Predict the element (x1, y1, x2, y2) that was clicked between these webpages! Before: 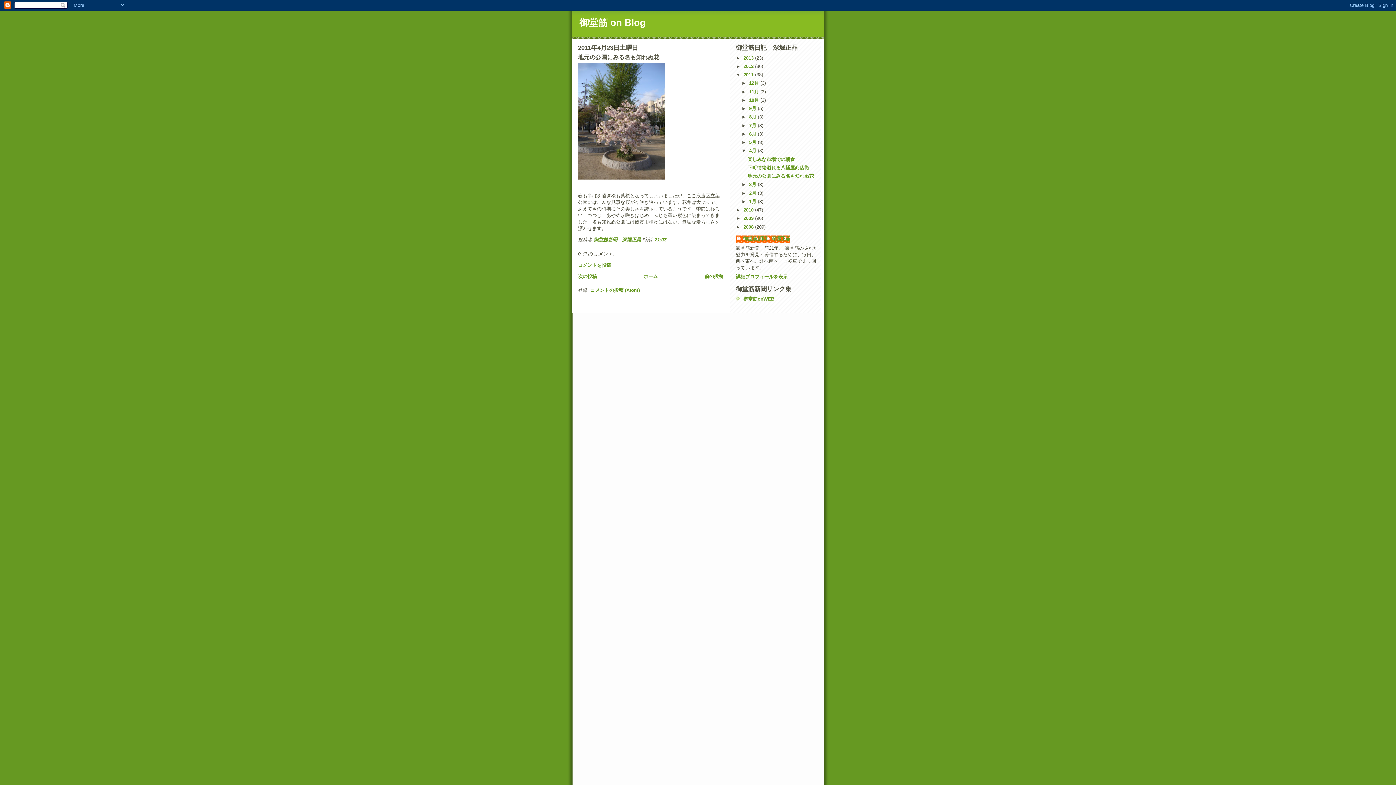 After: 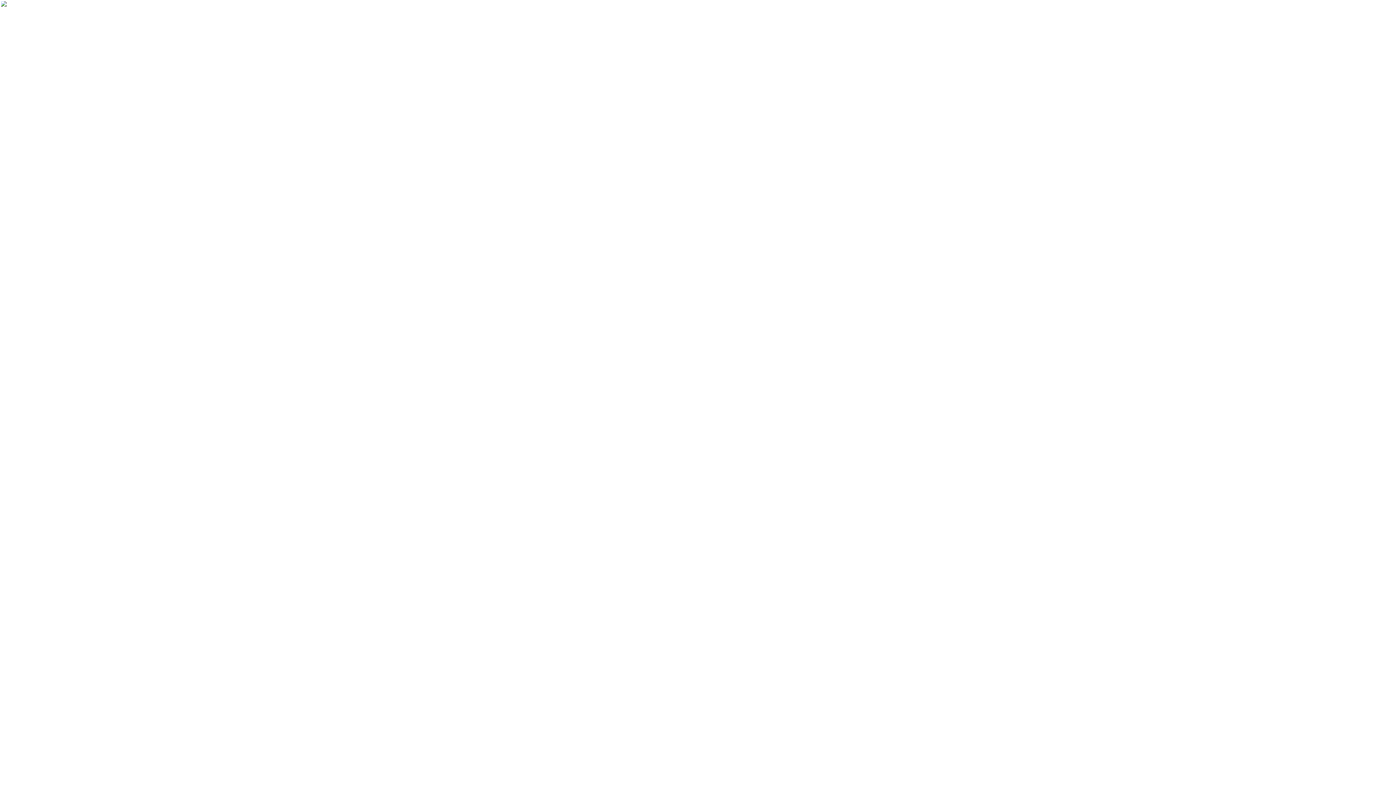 Action: bbox: (743, 296, 774, 301) label: 御堂筋onWEB